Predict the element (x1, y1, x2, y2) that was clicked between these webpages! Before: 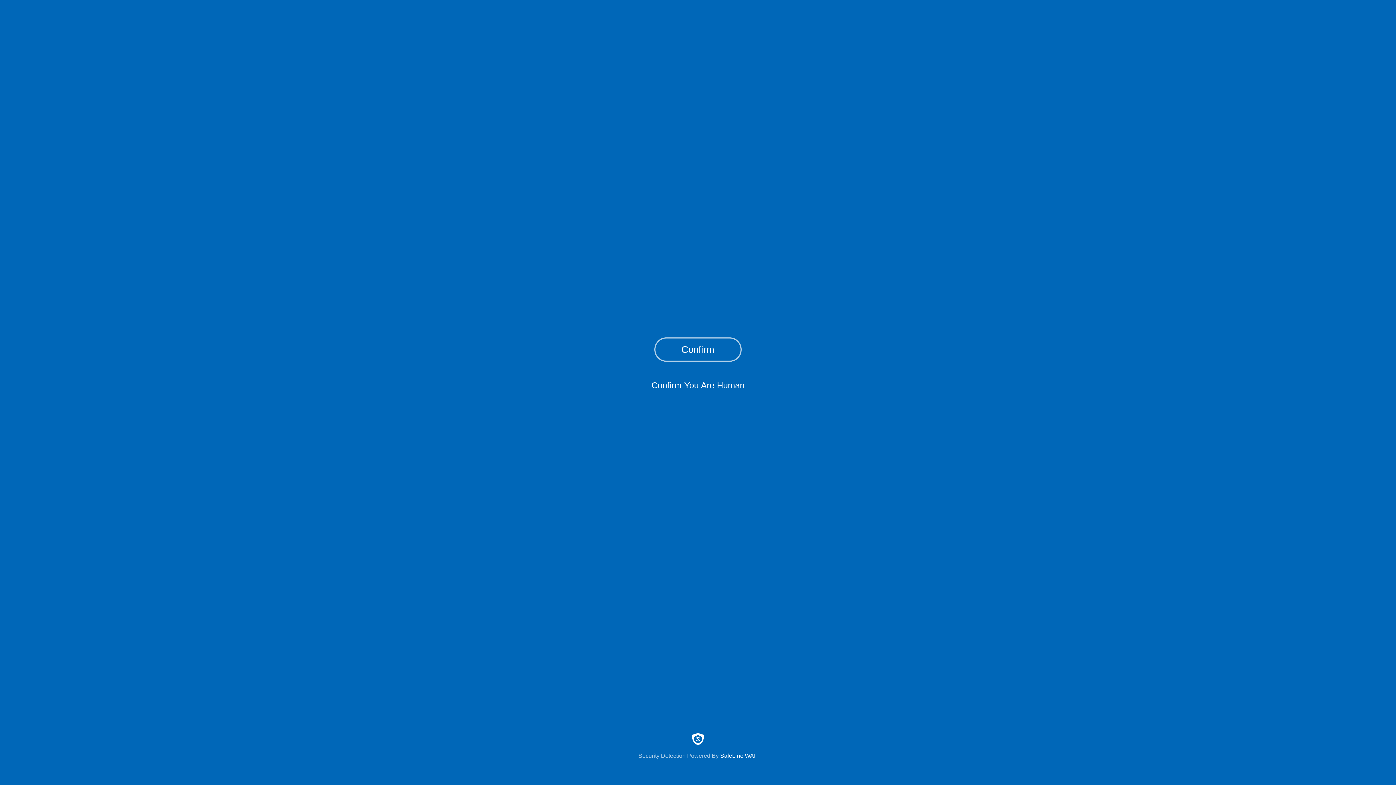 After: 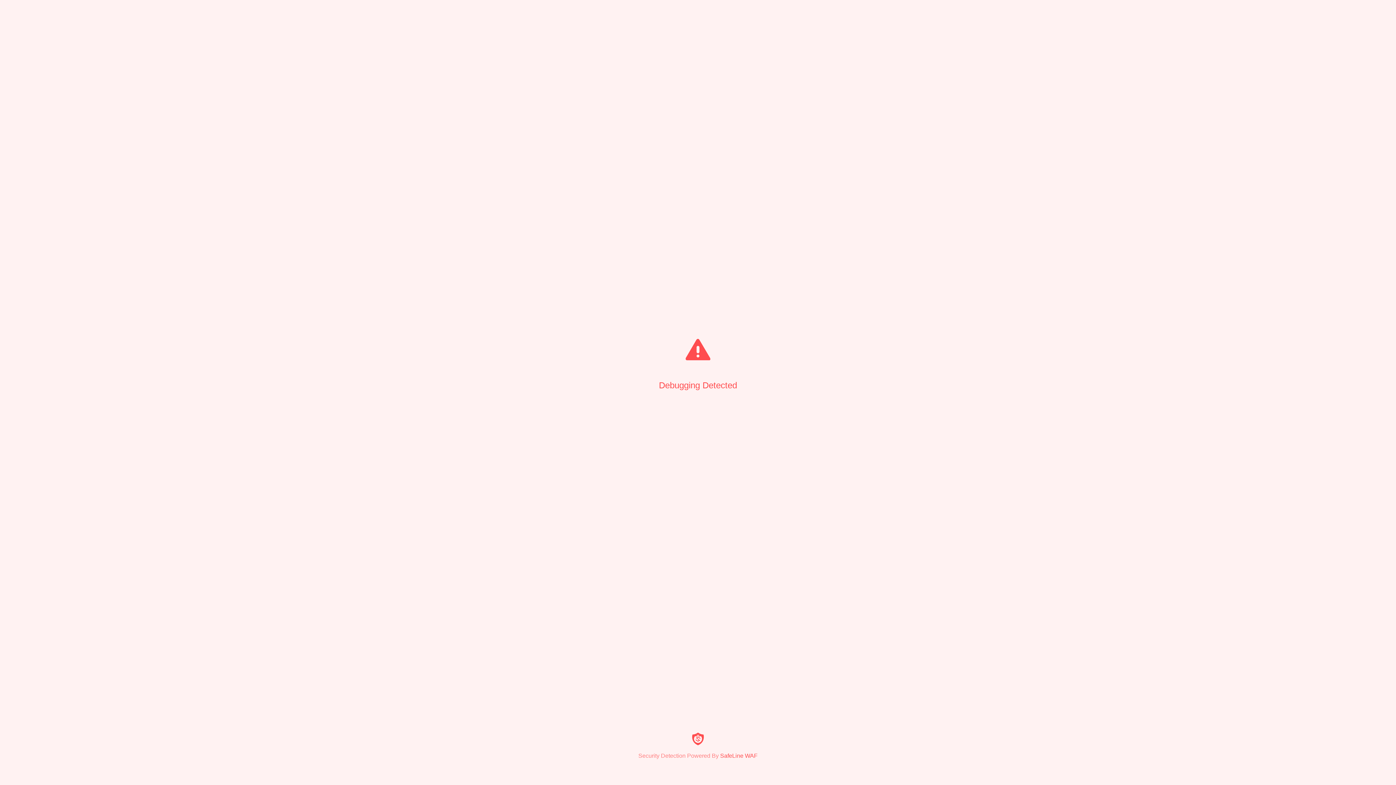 Action: bbox: (654, 337, 741, 361) label: Confirm